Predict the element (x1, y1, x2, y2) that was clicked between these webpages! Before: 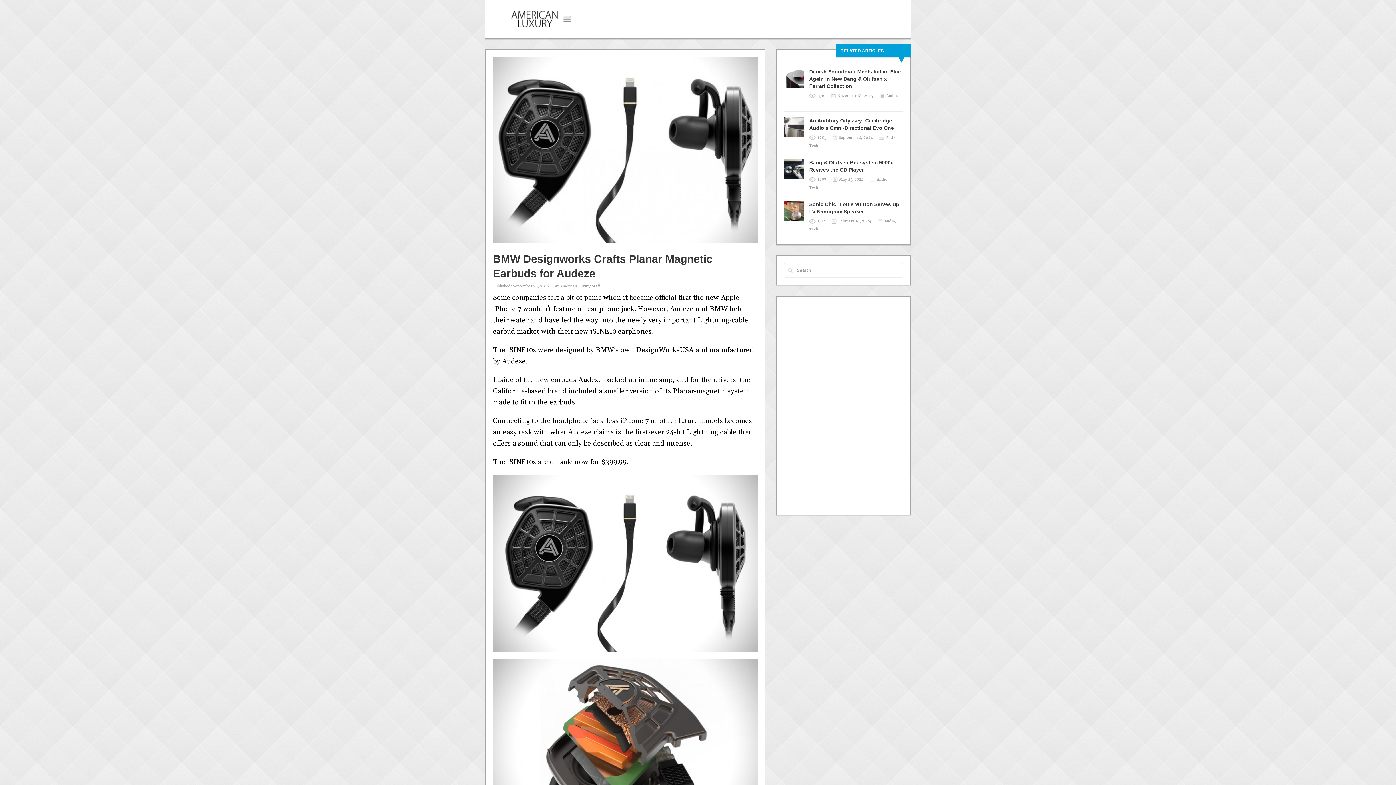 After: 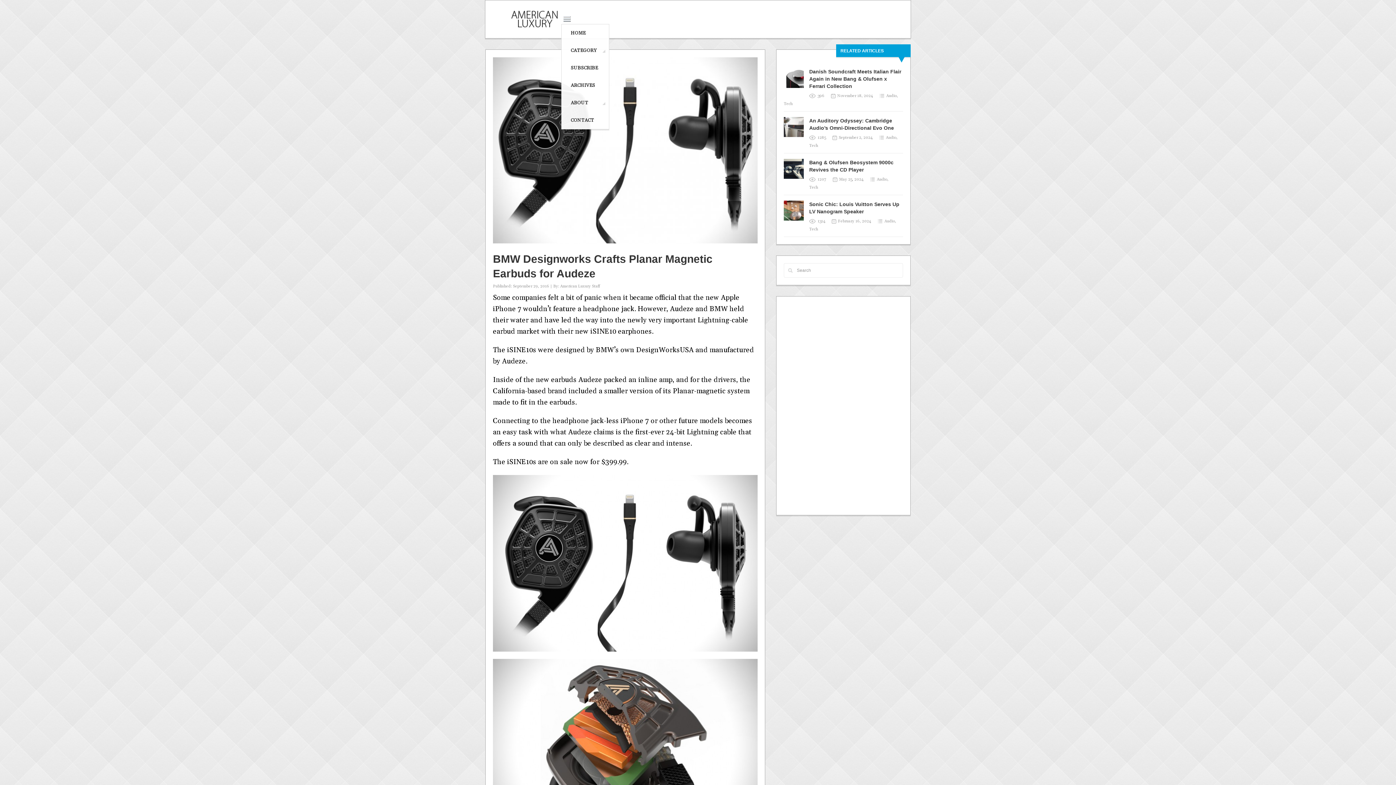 Action: bbox: (561, 14, 572, 24)